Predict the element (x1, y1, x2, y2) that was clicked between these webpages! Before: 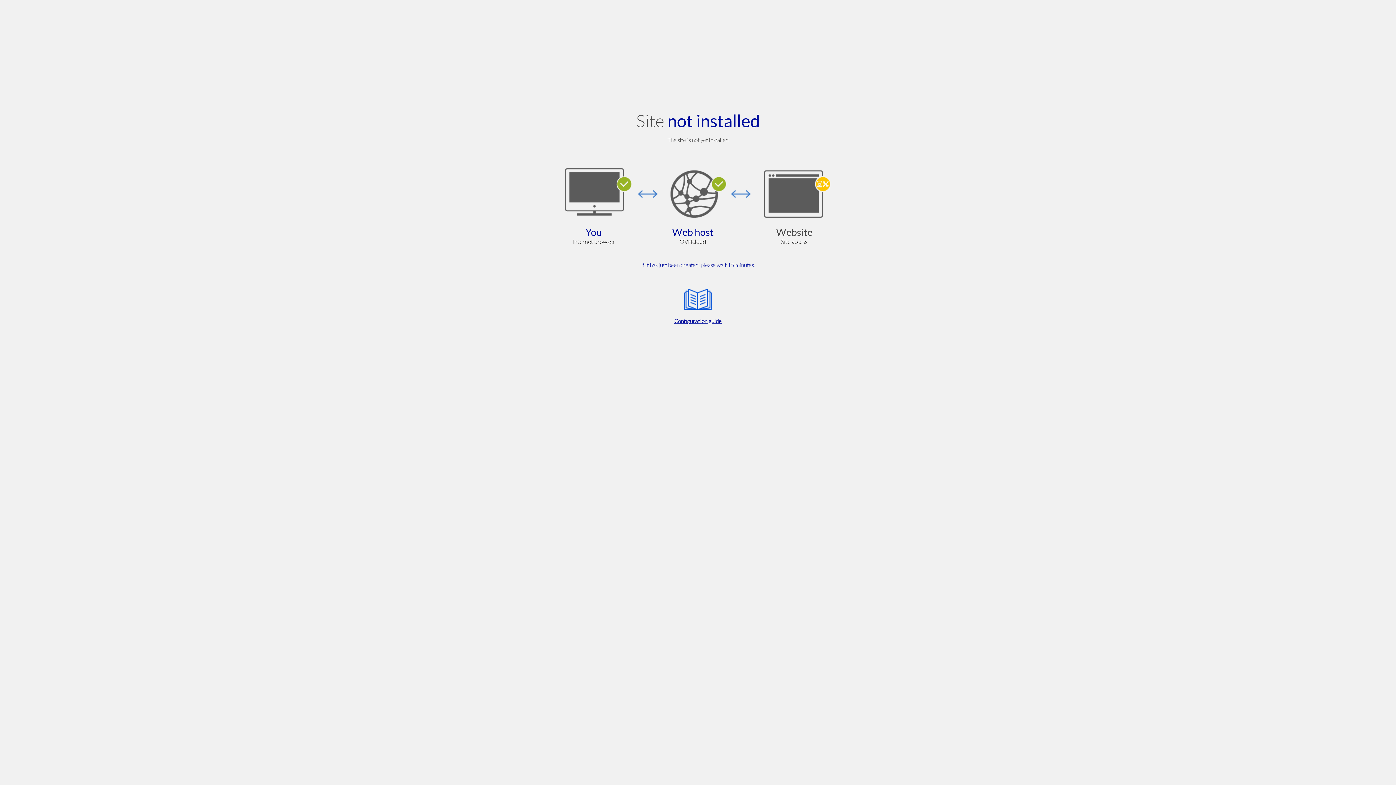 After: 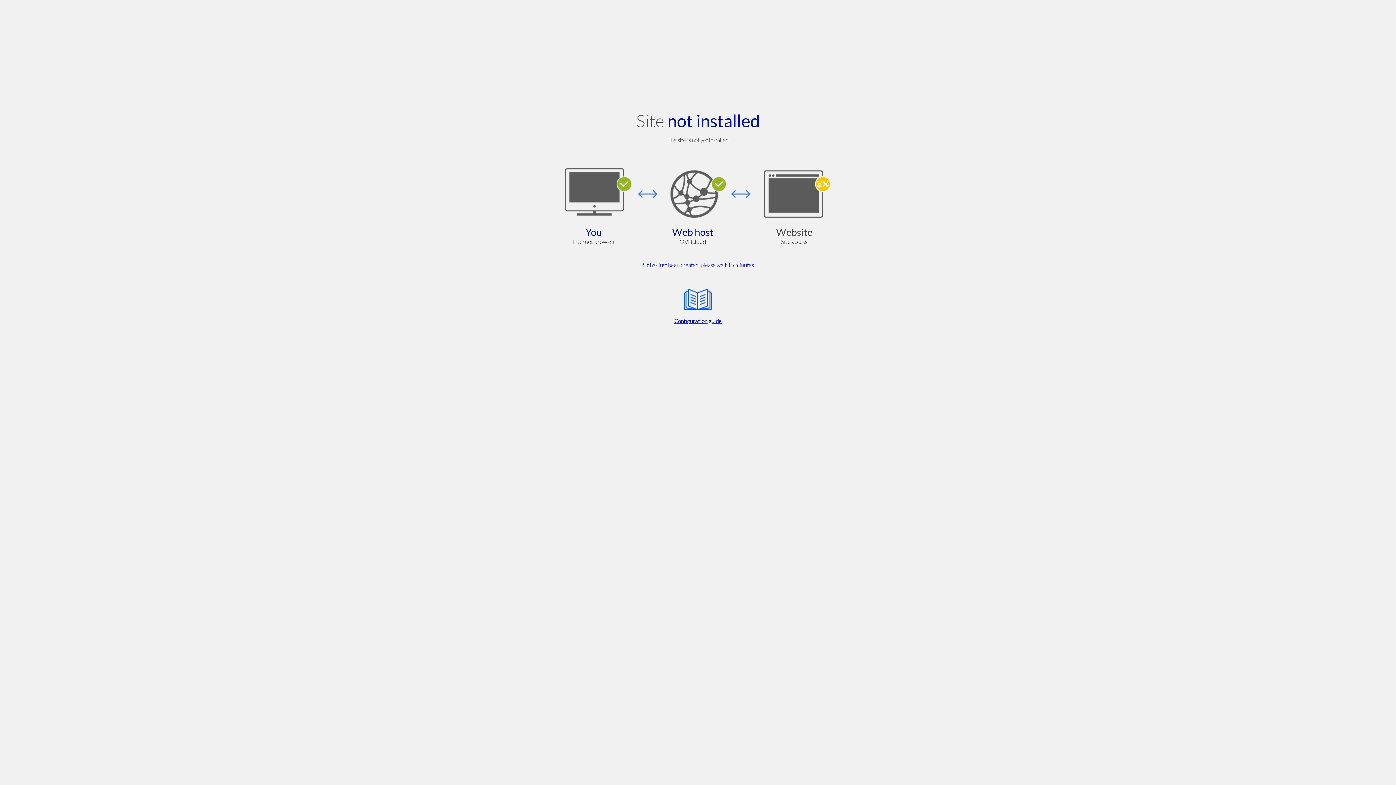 Action: bbox: (564, 285, 832, 325) label: Configuration guide